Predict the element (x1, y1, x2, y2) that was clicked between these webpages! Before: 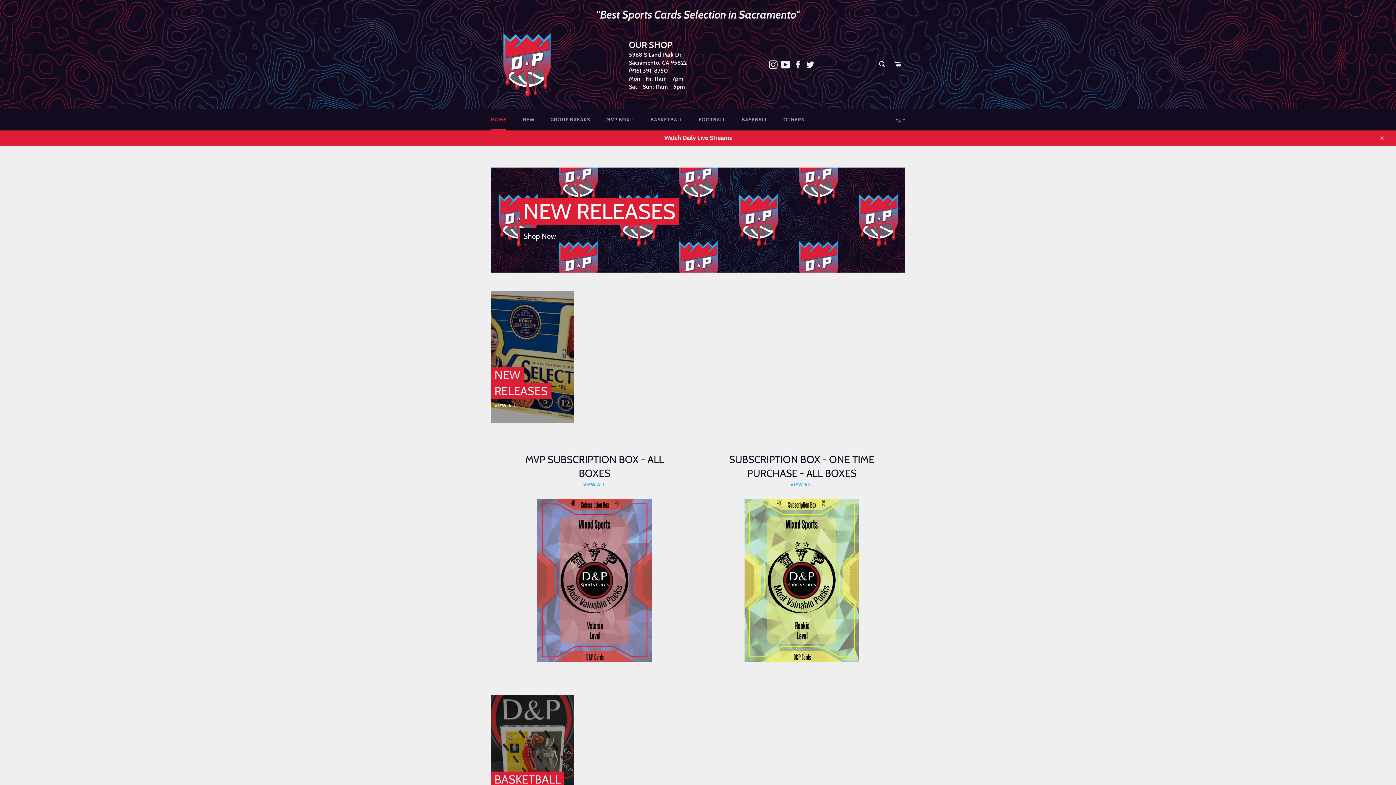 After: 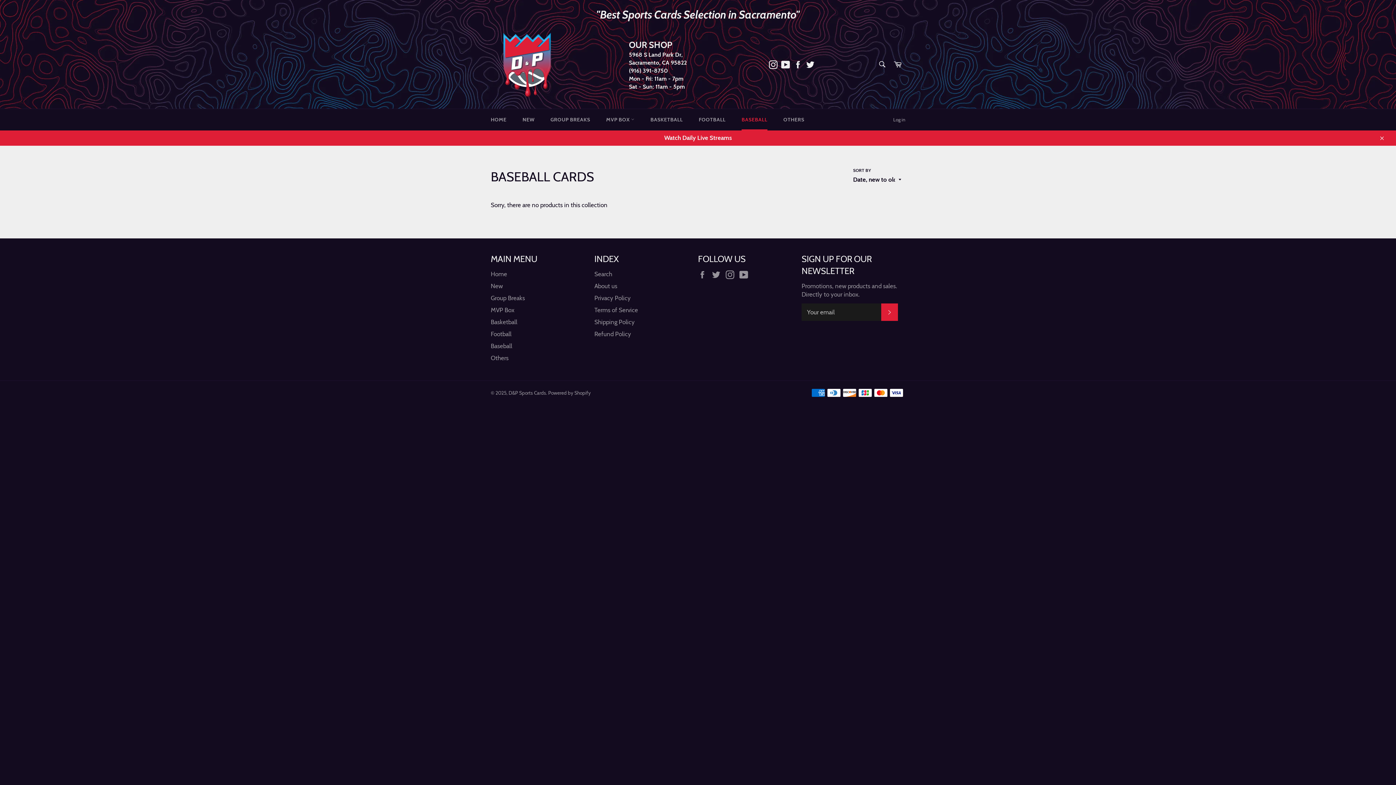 Action: bbox: (734, 108, 774, 130) label: BASEBALL